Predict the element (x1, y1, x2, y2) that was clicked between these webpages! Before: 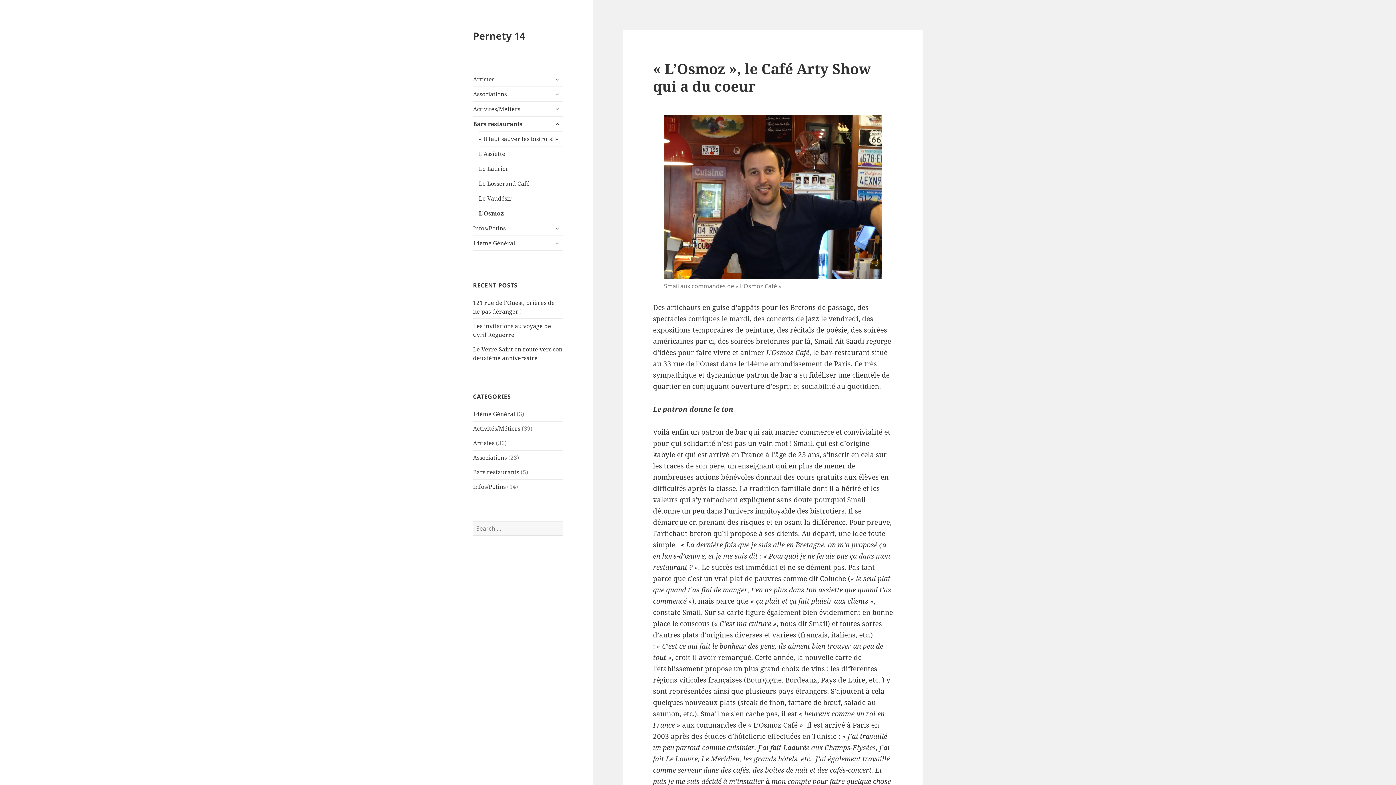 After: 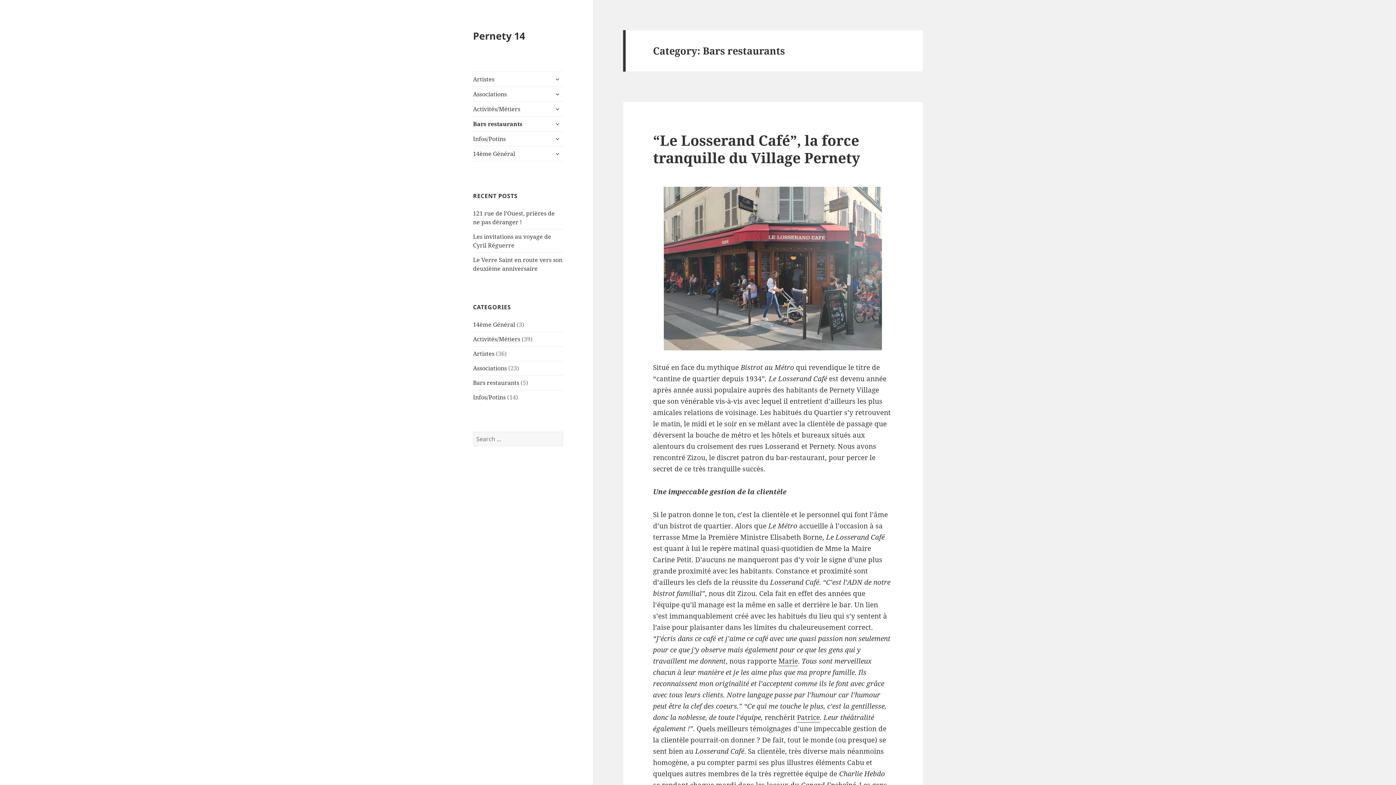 Action: bbox: (473, 116, 563, 131) label: Bars restaurants